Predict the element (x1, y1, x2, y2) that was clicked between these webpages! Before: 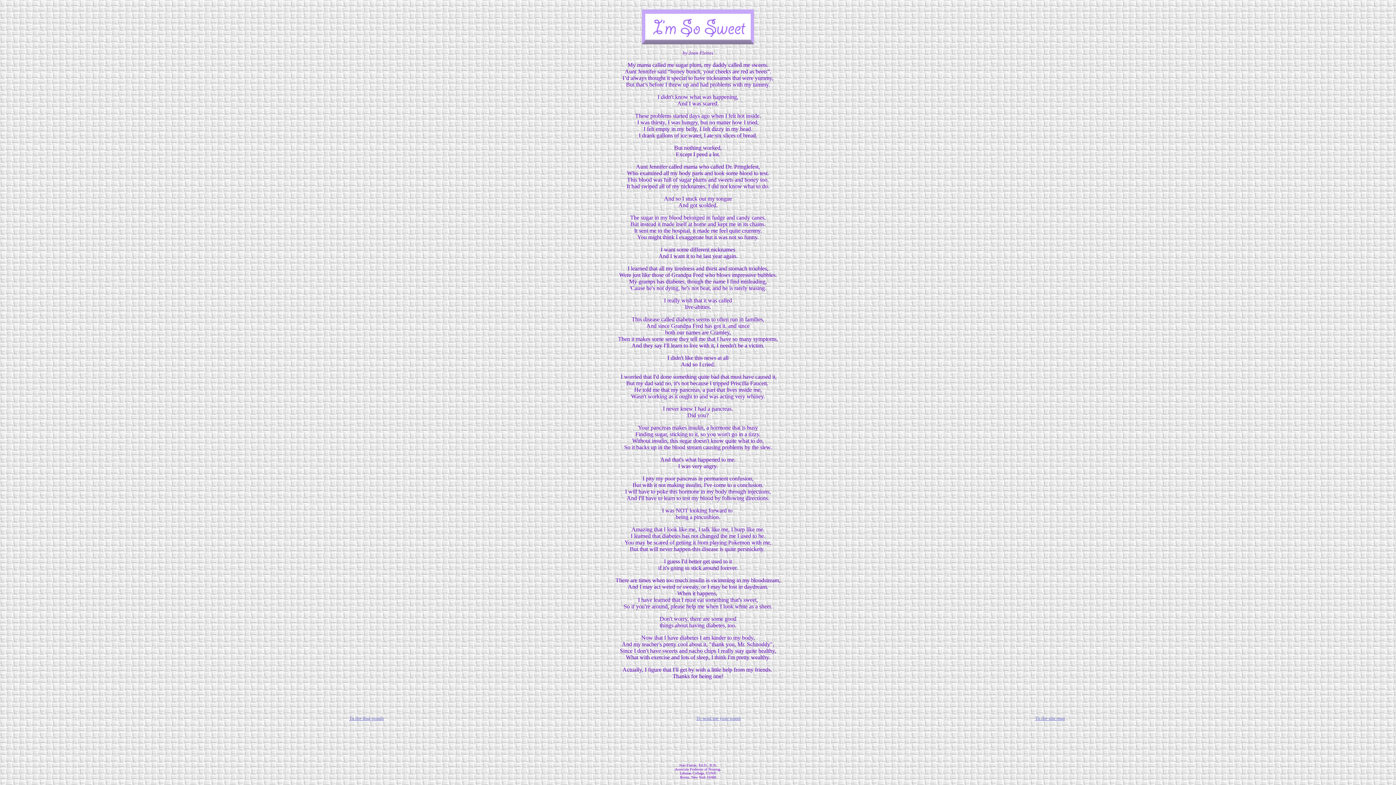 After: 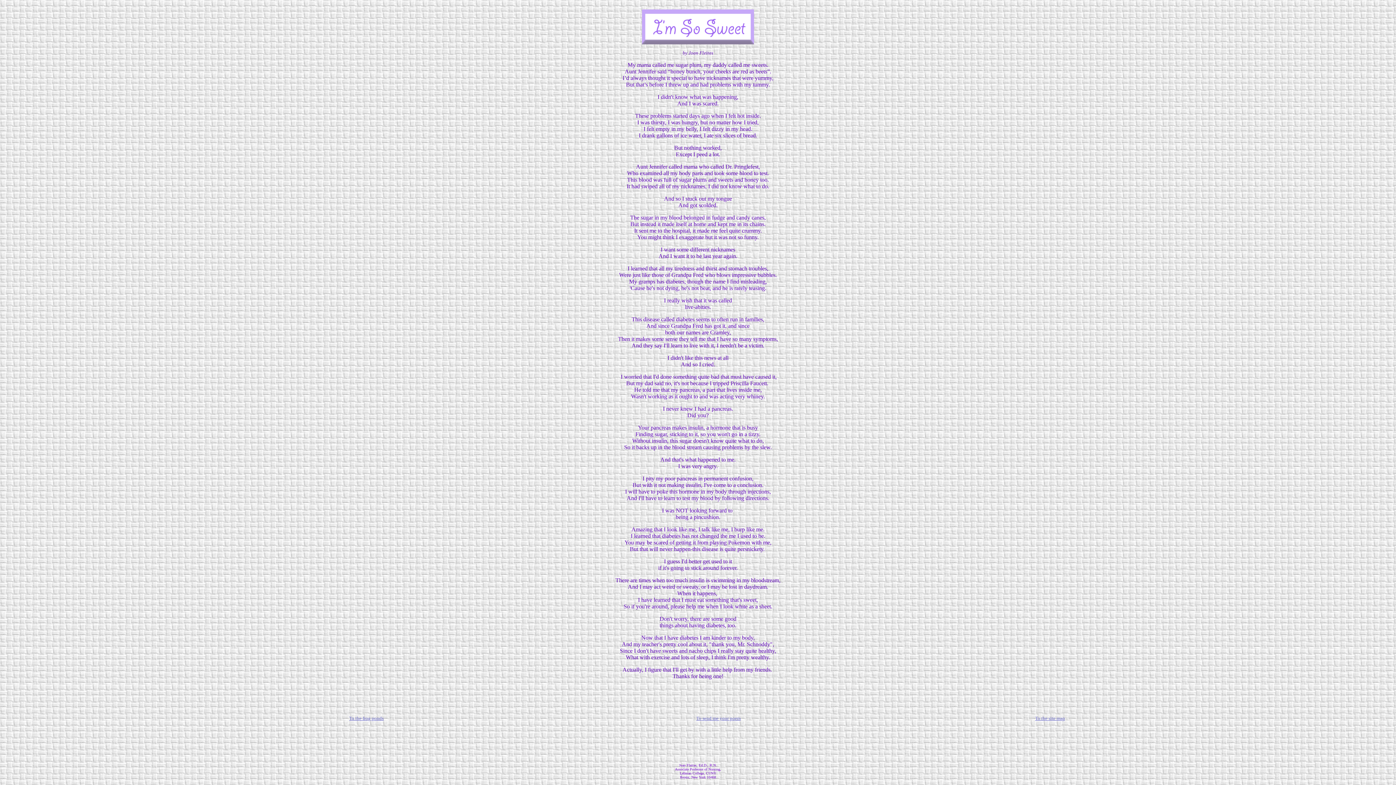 Action: bbox: (696, 716, 740, 721) label: To send me your poem